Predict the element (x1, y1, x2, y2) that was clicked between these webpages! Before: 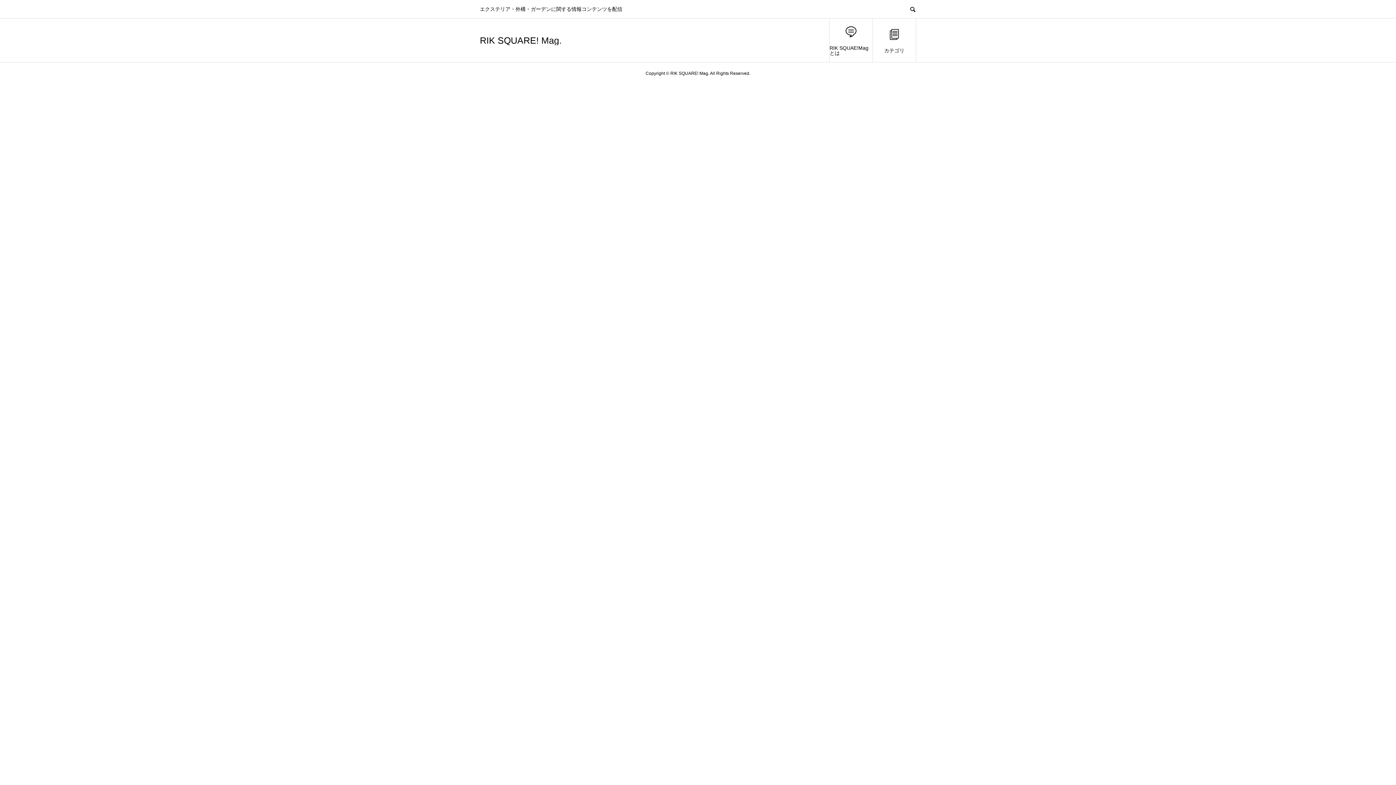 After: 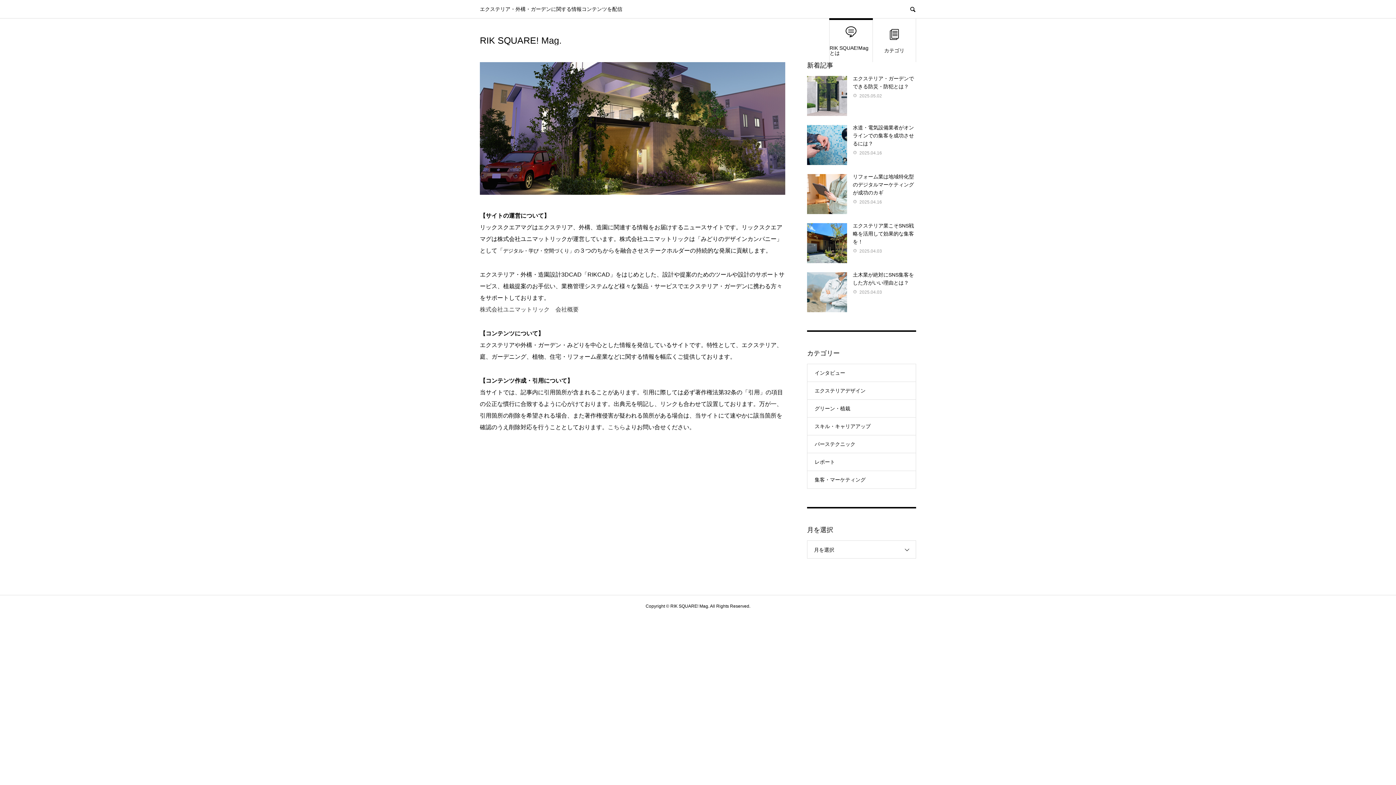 Action: label: RIK SQUAE!Magとは bbox: (829, 18, 872, 62)